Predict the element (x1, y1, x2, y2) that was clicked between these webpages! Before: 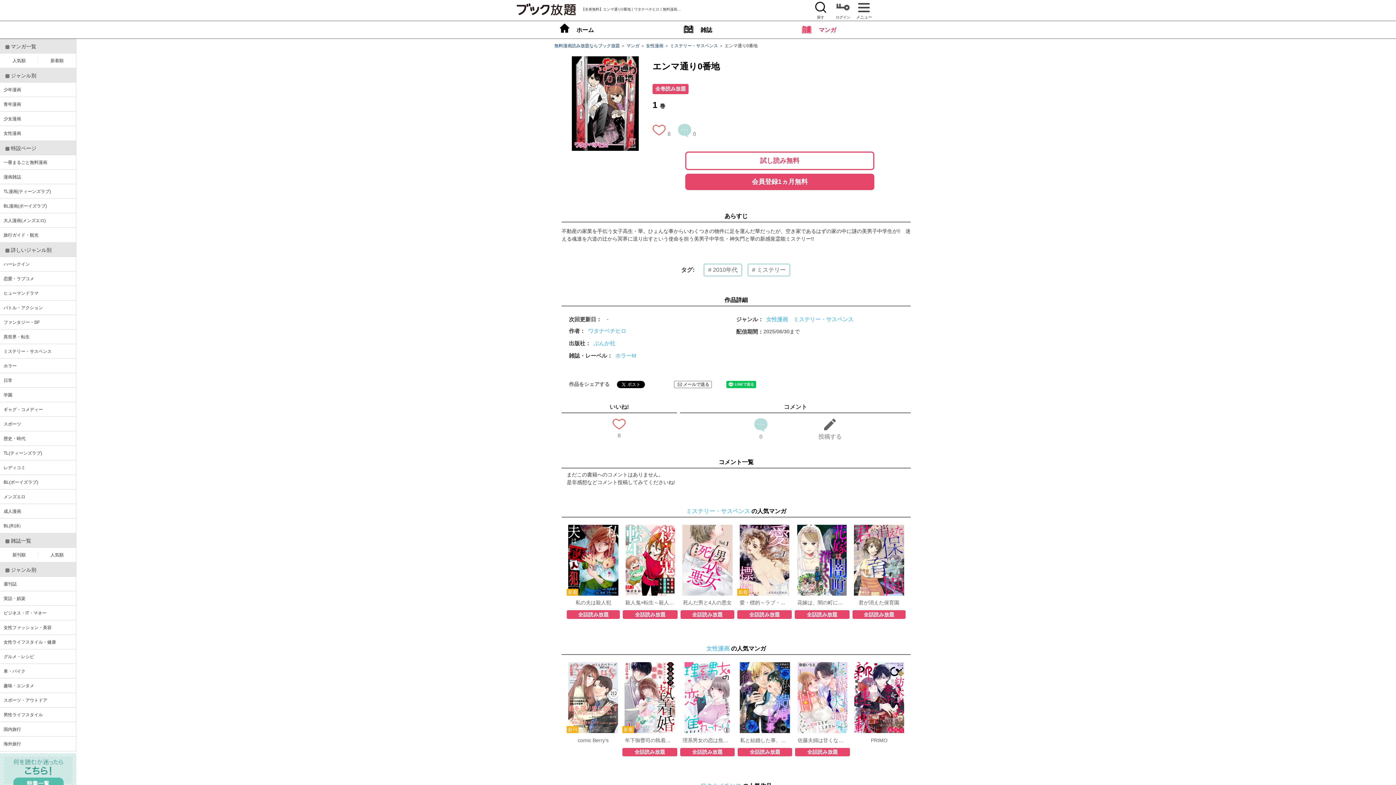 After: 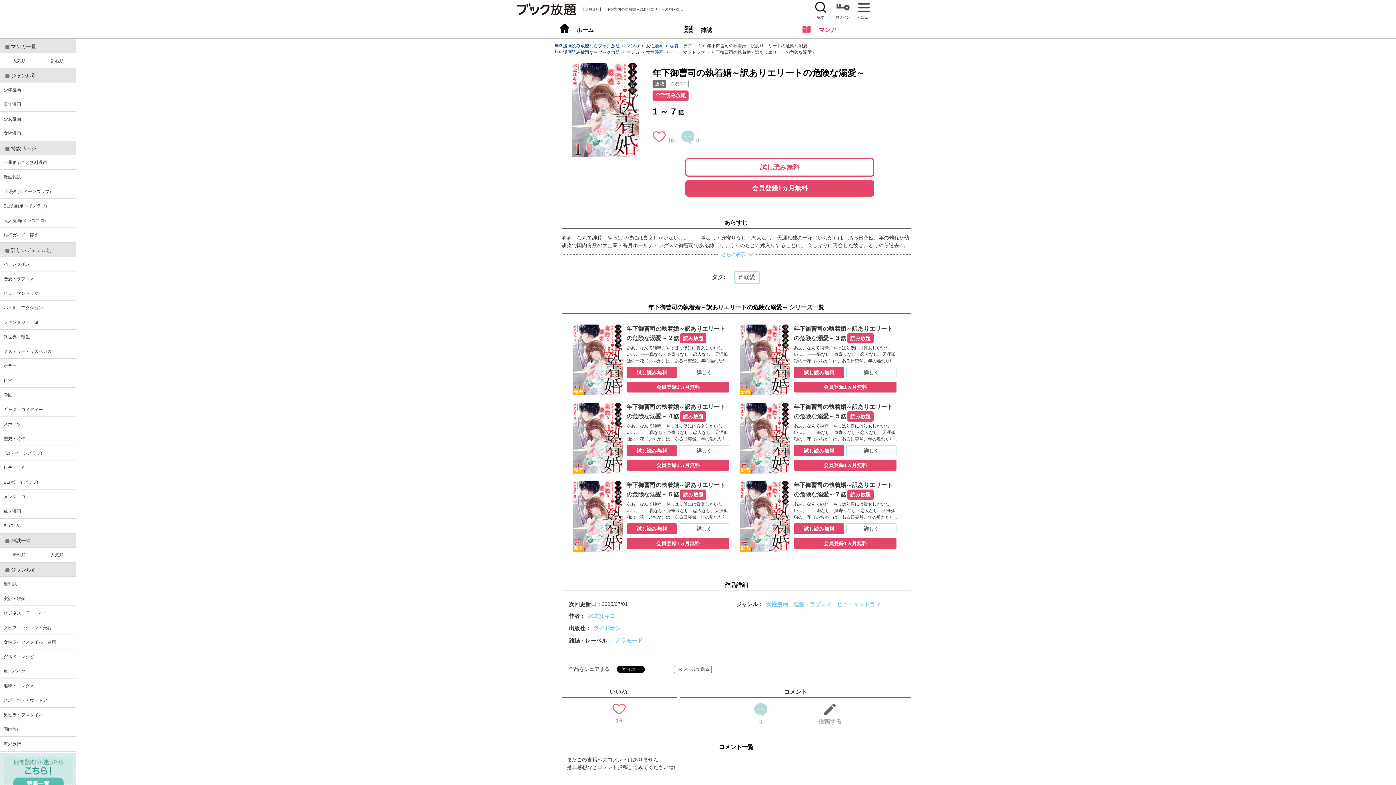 Action: label: 全話読み放題 bbox: (622, 748, 677, 756)